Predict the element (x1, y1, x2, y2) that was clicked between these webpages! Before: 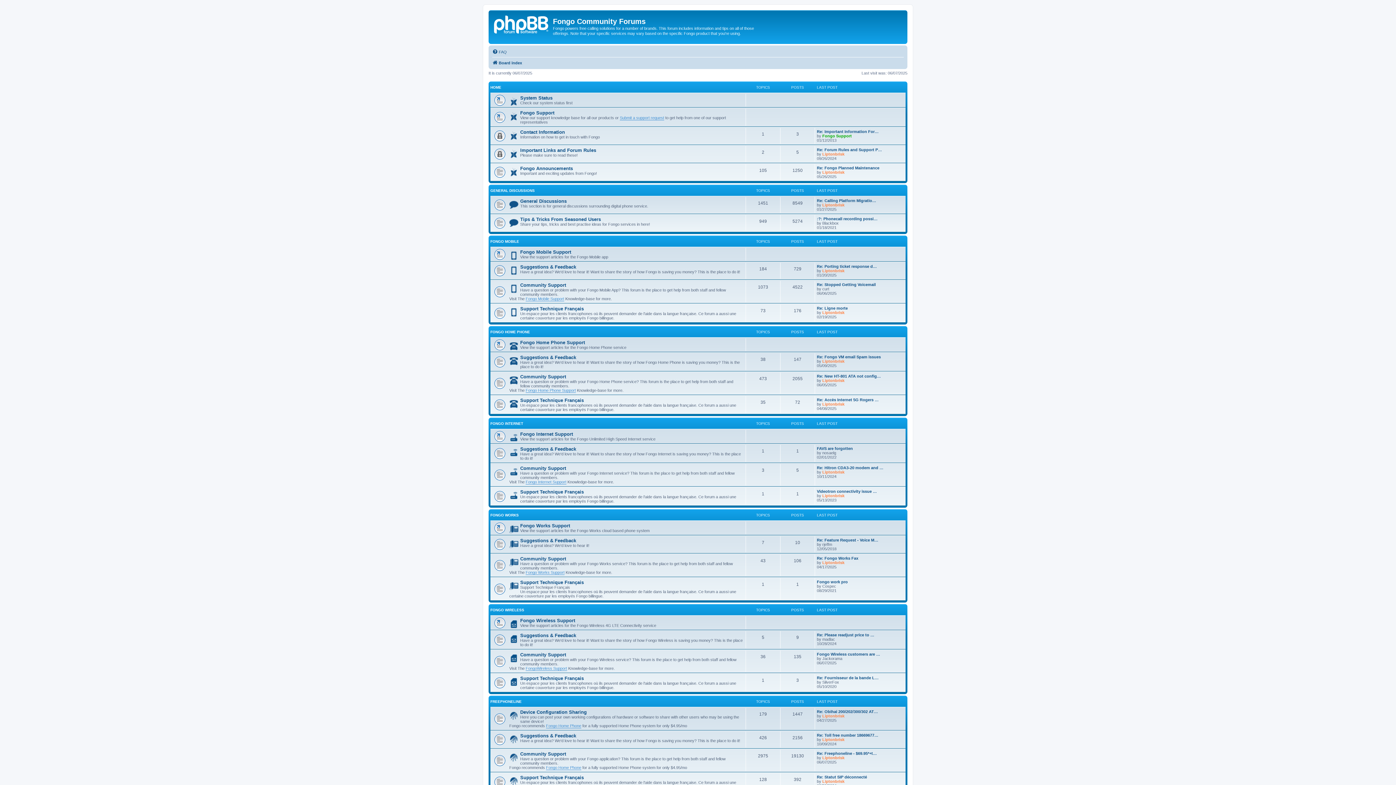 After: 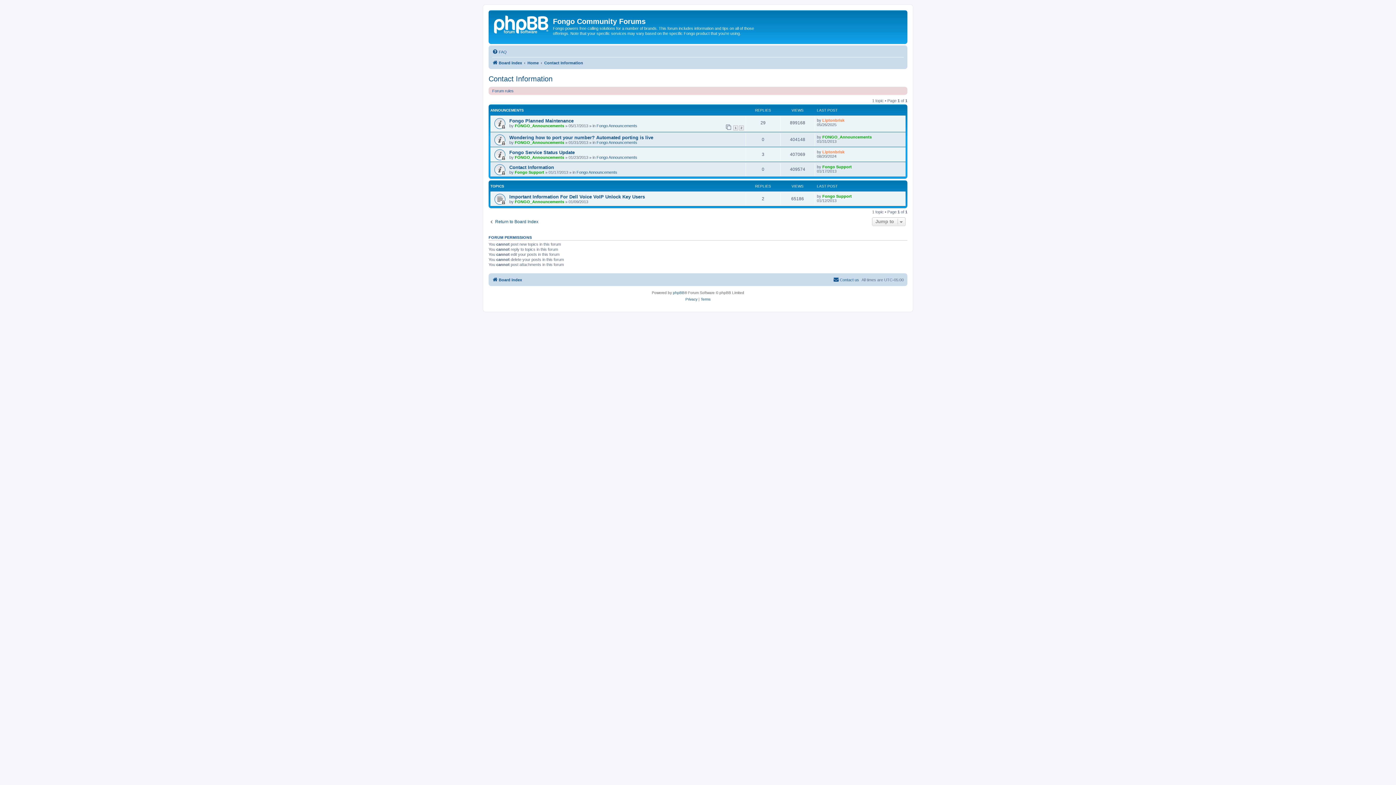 Action: label: Contact Information bbox: (520, 129, 565, 134)